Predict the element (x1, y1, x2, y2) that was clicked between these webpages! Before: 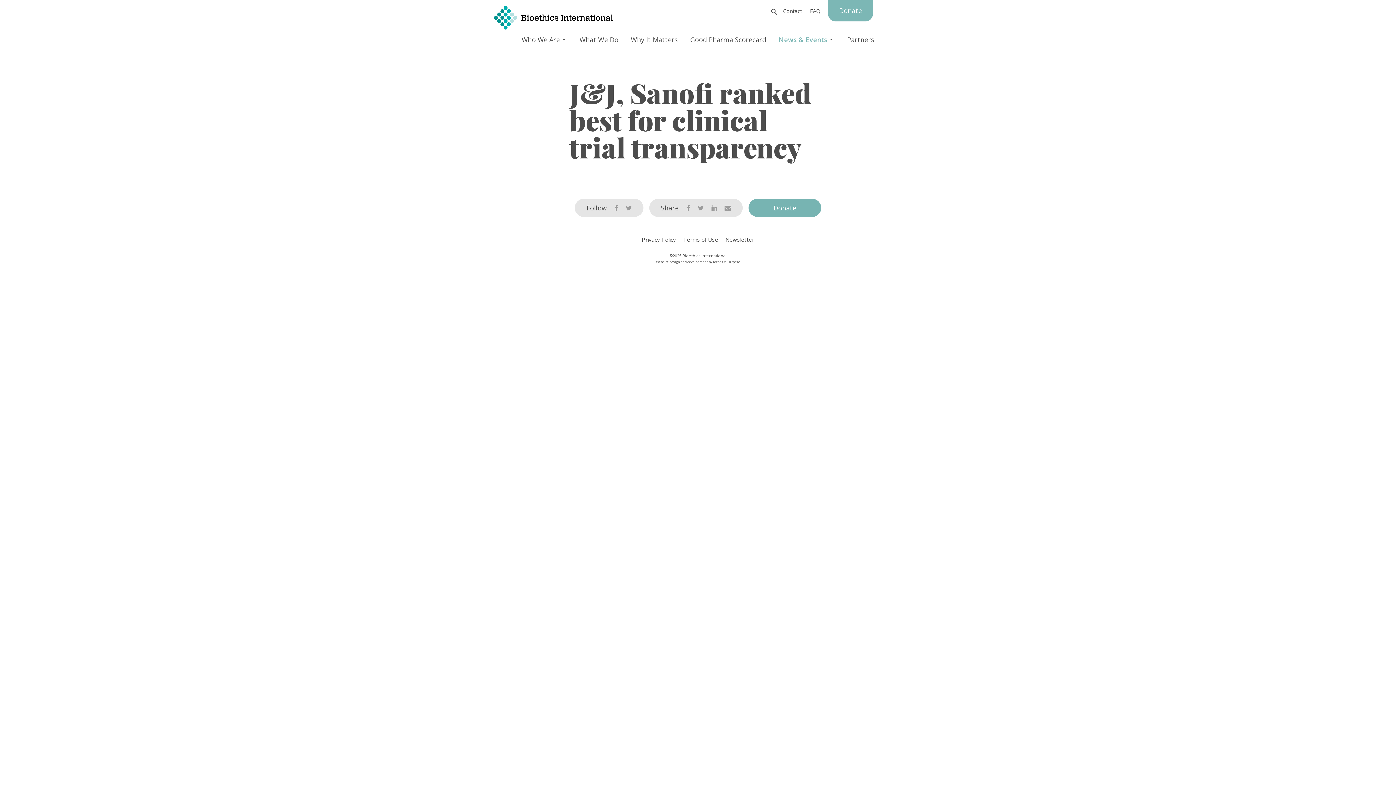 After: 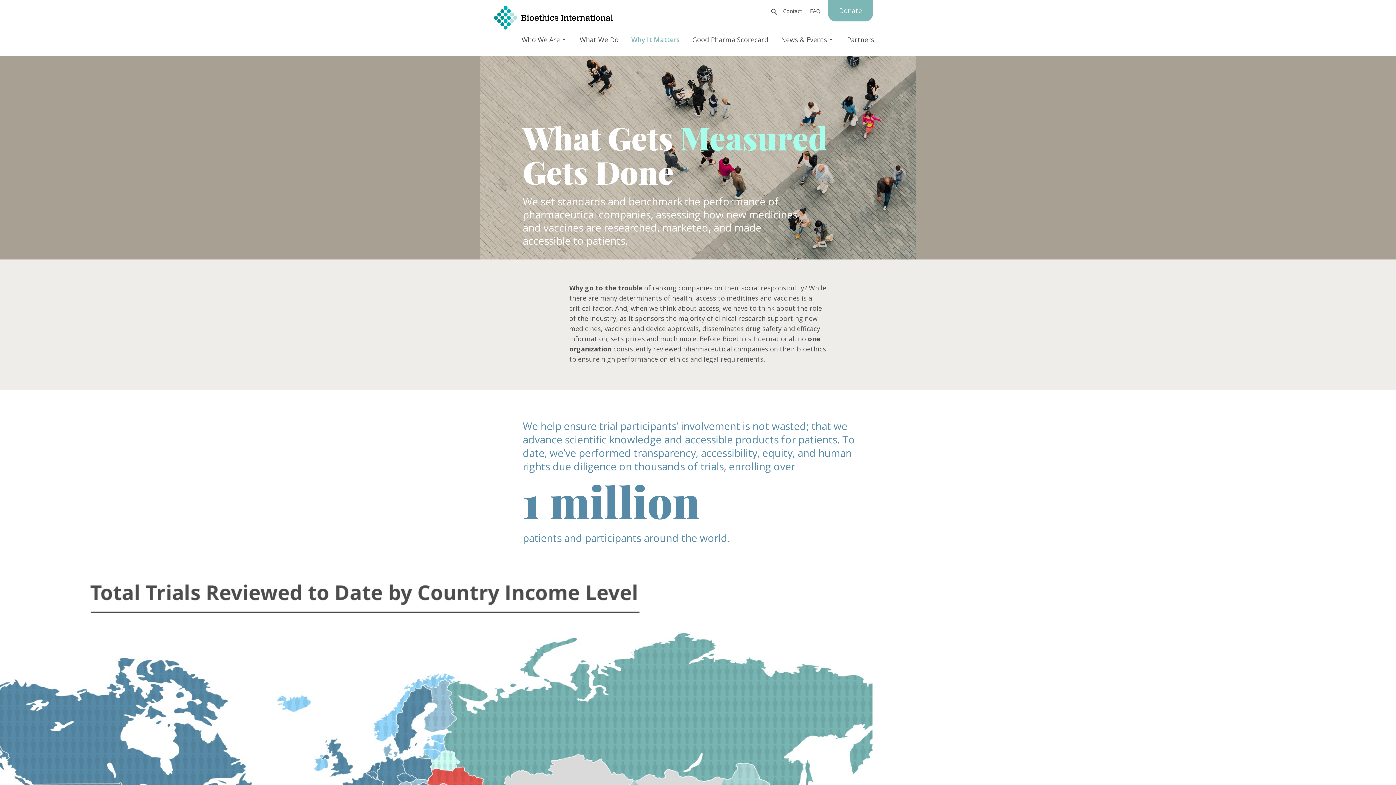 Action: label: Why It Matters bbox: (631, 32, 677, 46)